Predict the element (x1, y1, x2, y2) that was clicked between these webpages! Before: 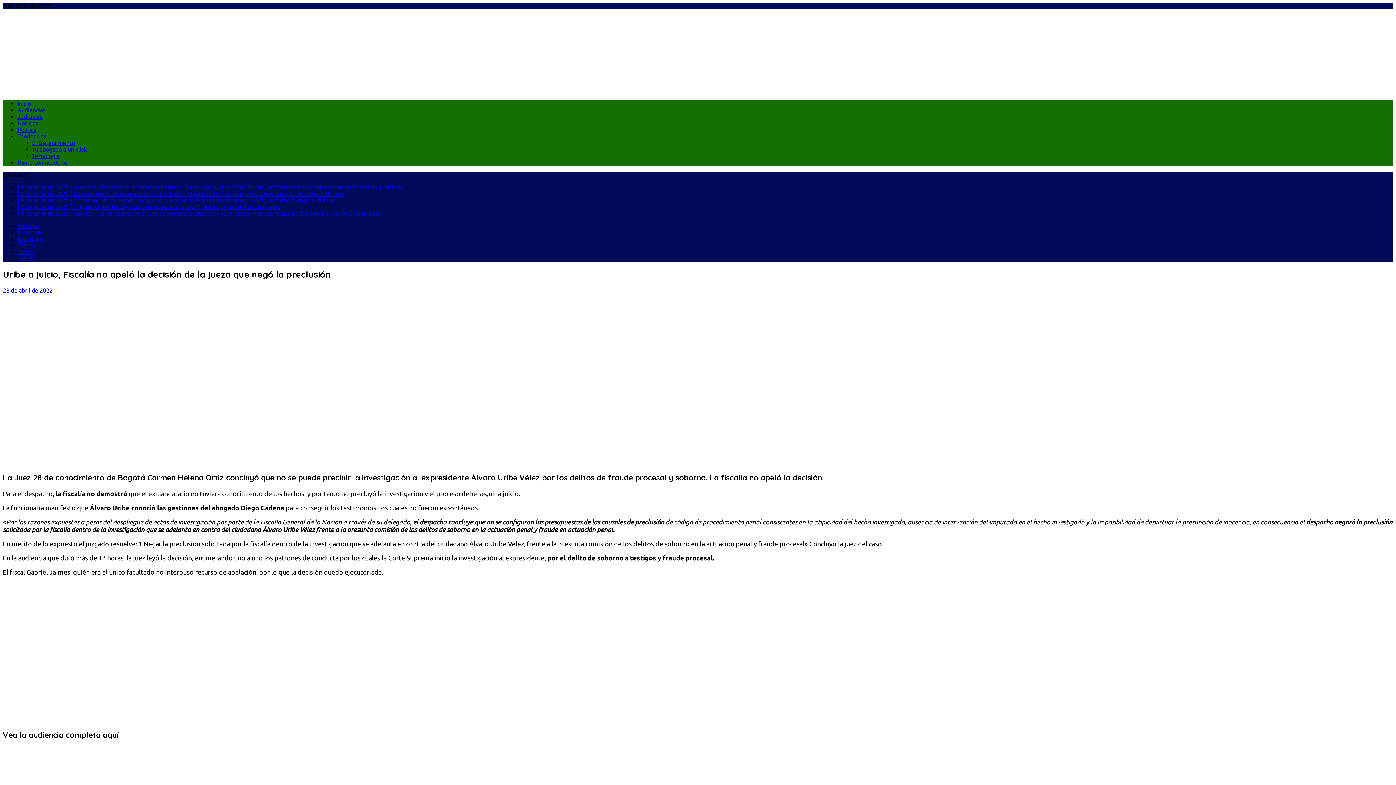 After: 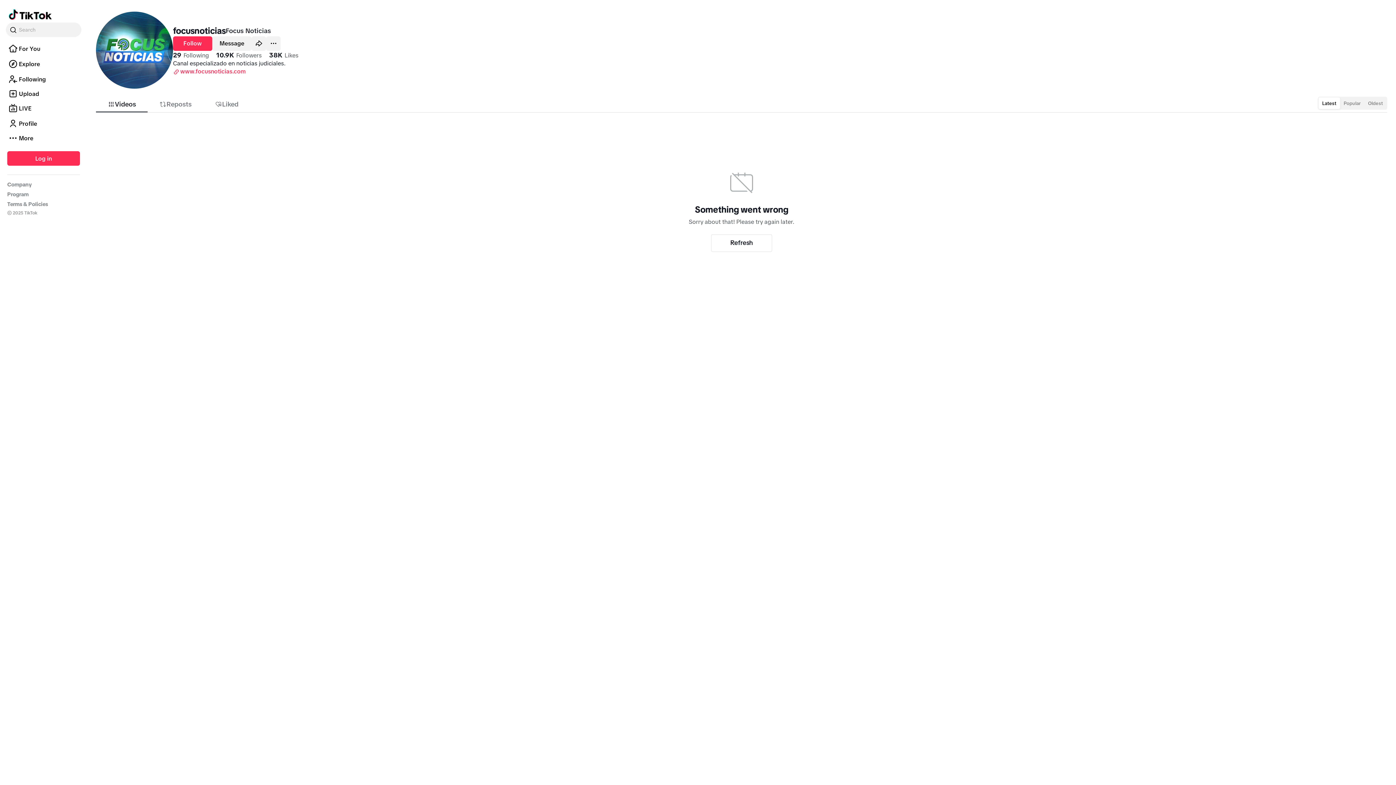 Action: label: TikTok bbox: (17, 248, 34, 255)